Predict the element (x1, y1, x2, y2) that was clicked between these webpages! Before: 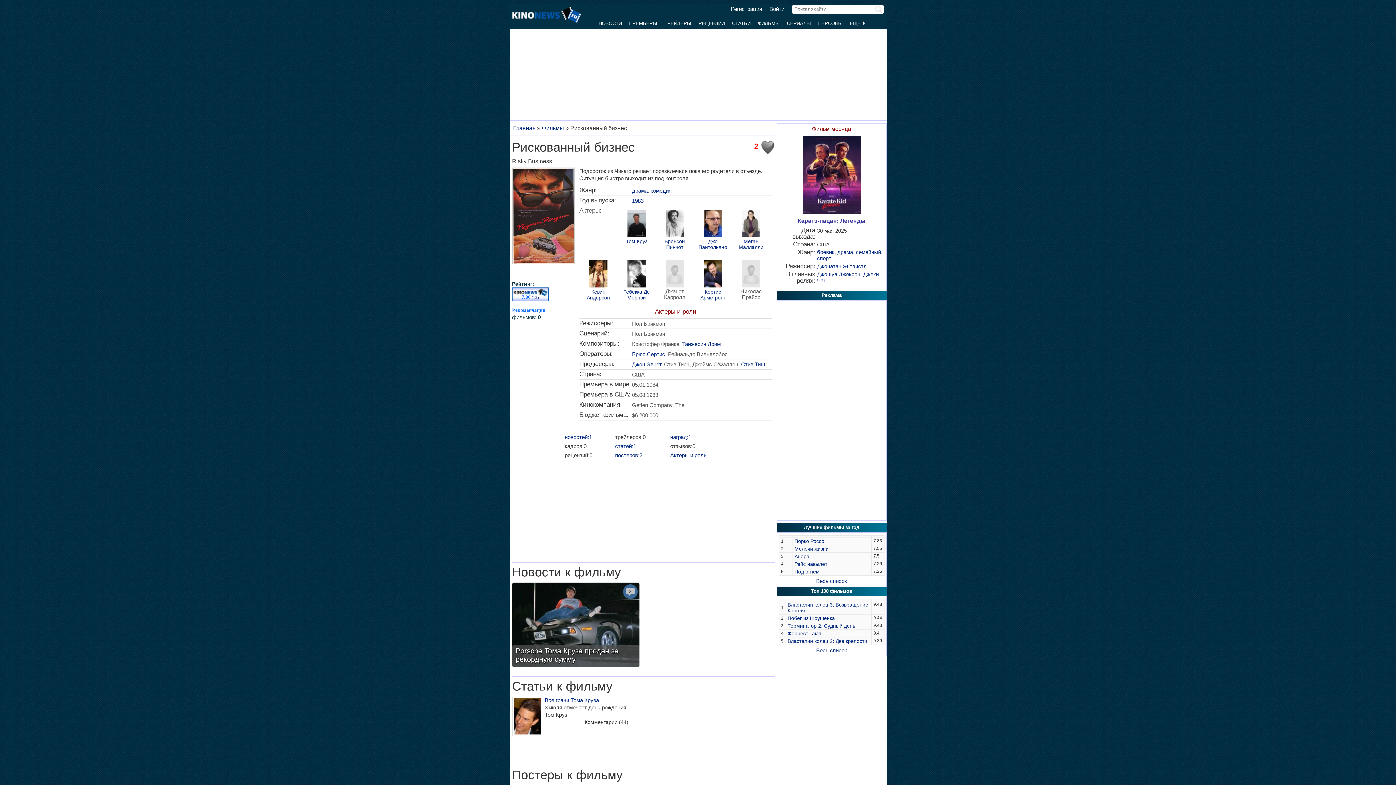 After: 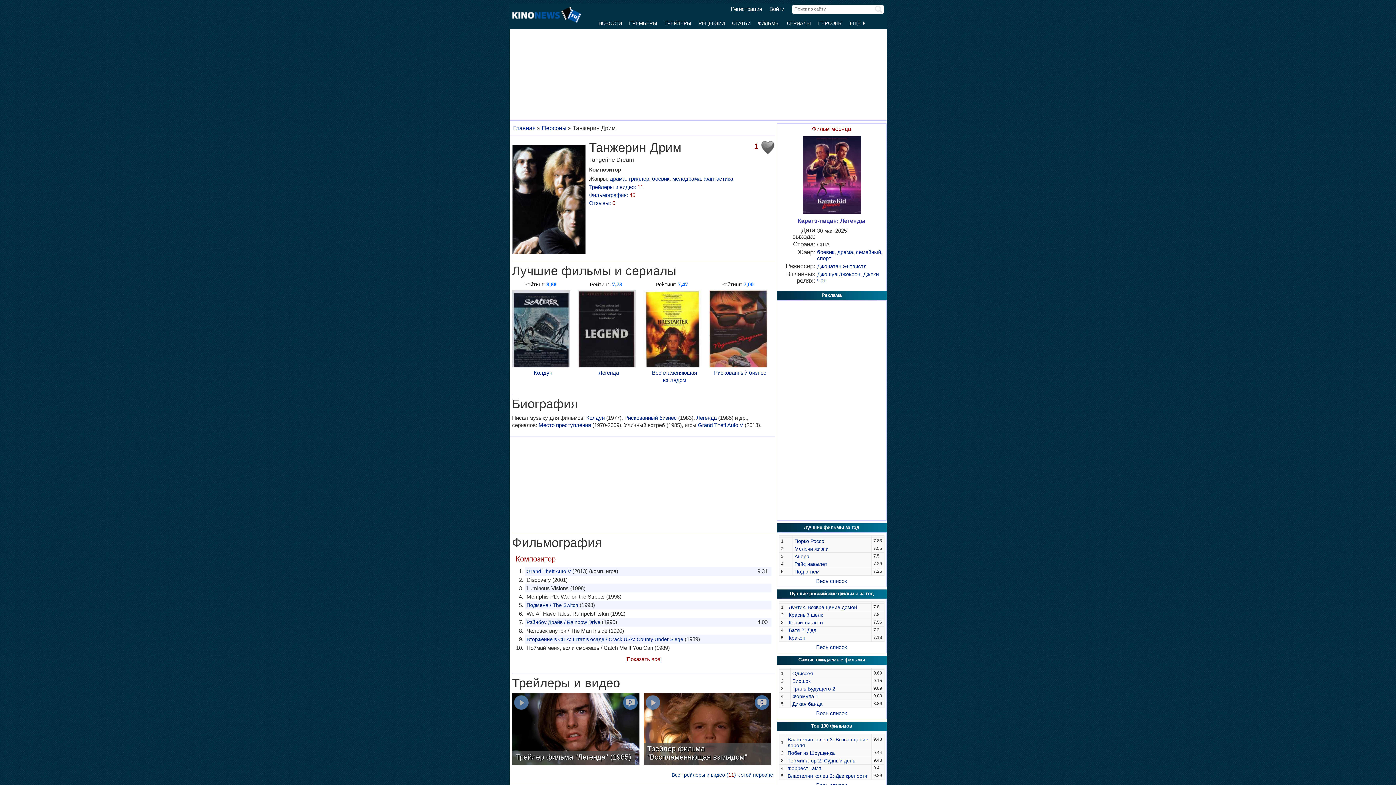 Action: label: Танжерин Дрим bbox: (682, 341, 720, 347)